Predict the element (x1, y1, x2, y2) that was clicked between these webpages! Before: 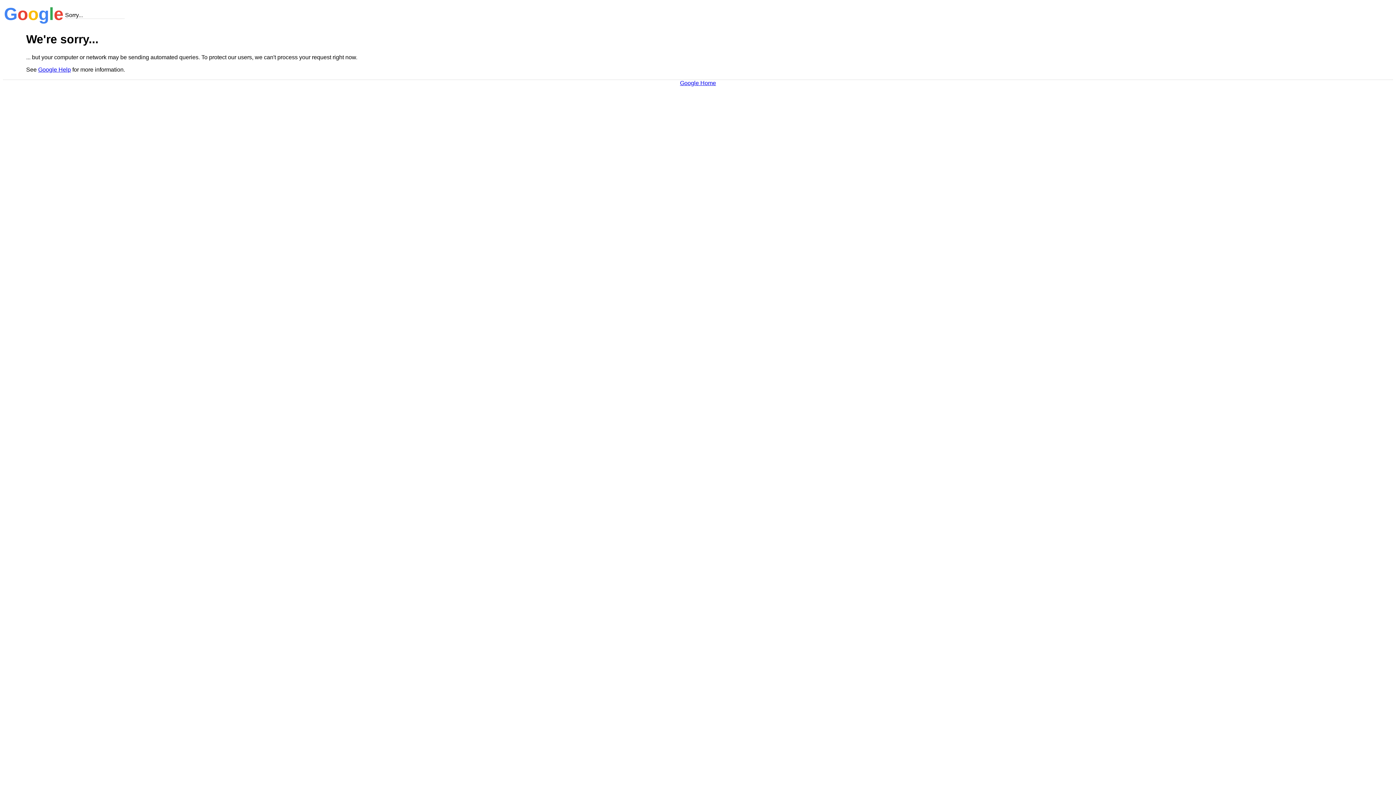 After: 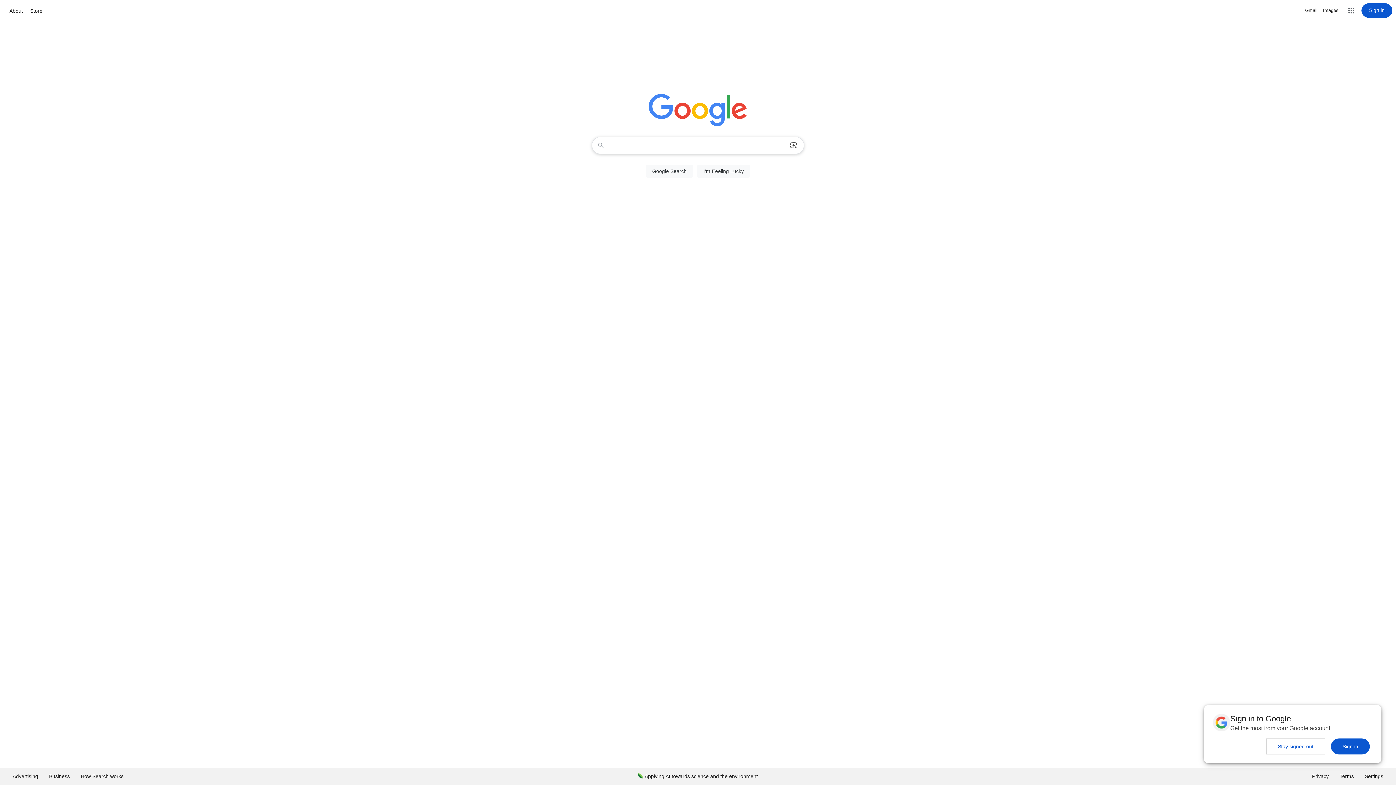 Action: label: Google Home bbox: (680, 79, 716, 86)